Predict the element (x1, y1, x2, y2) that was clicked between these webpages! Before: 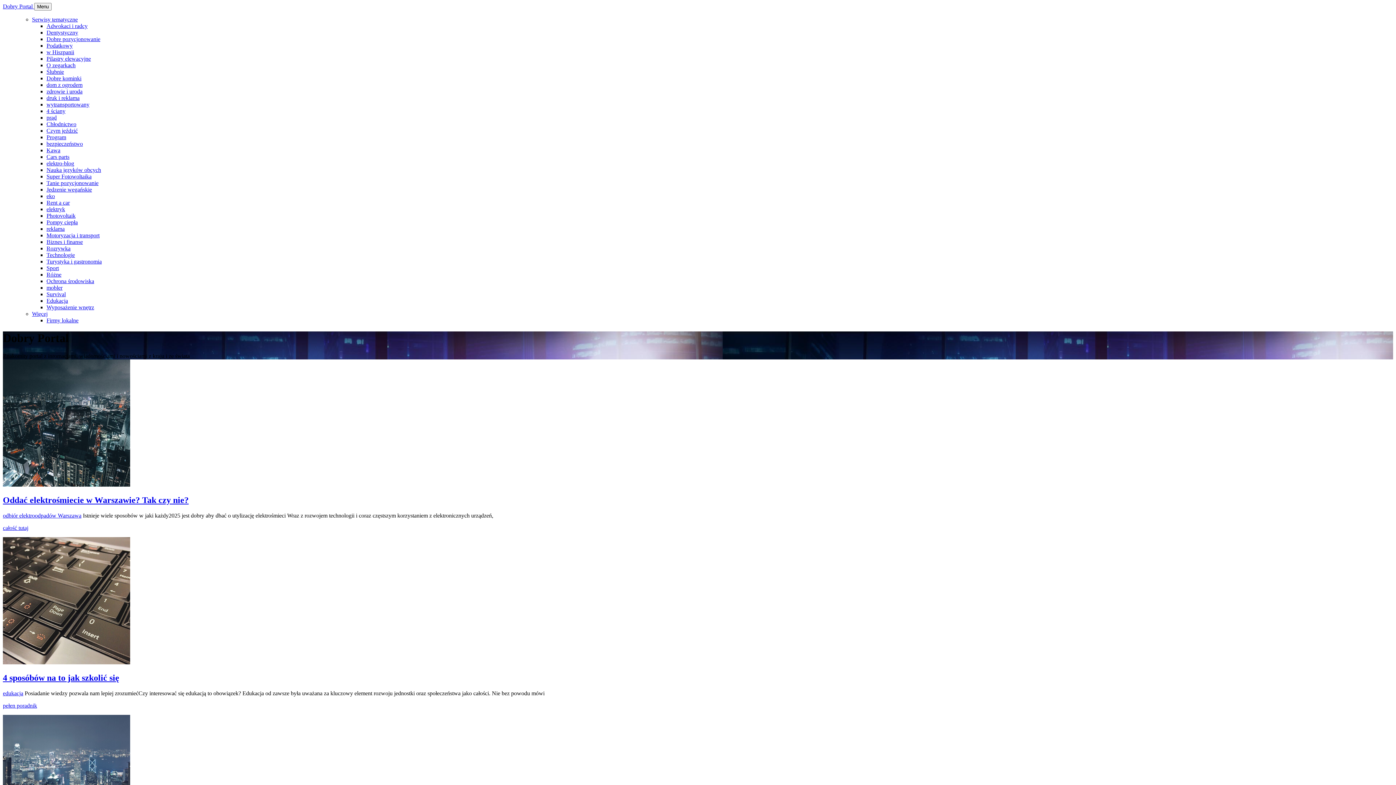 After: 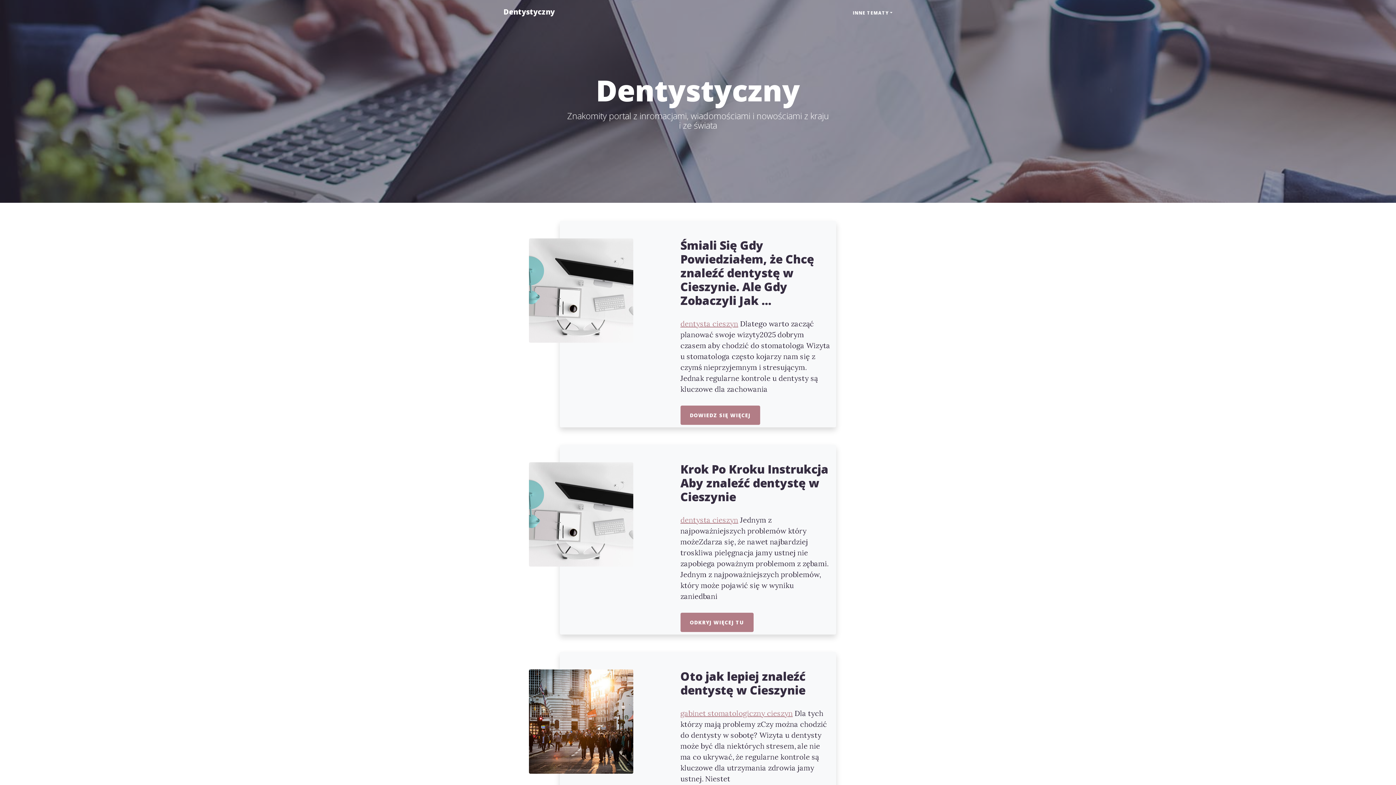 Action: label: Dentystyczny bbox: (46, 29, 78, 35)